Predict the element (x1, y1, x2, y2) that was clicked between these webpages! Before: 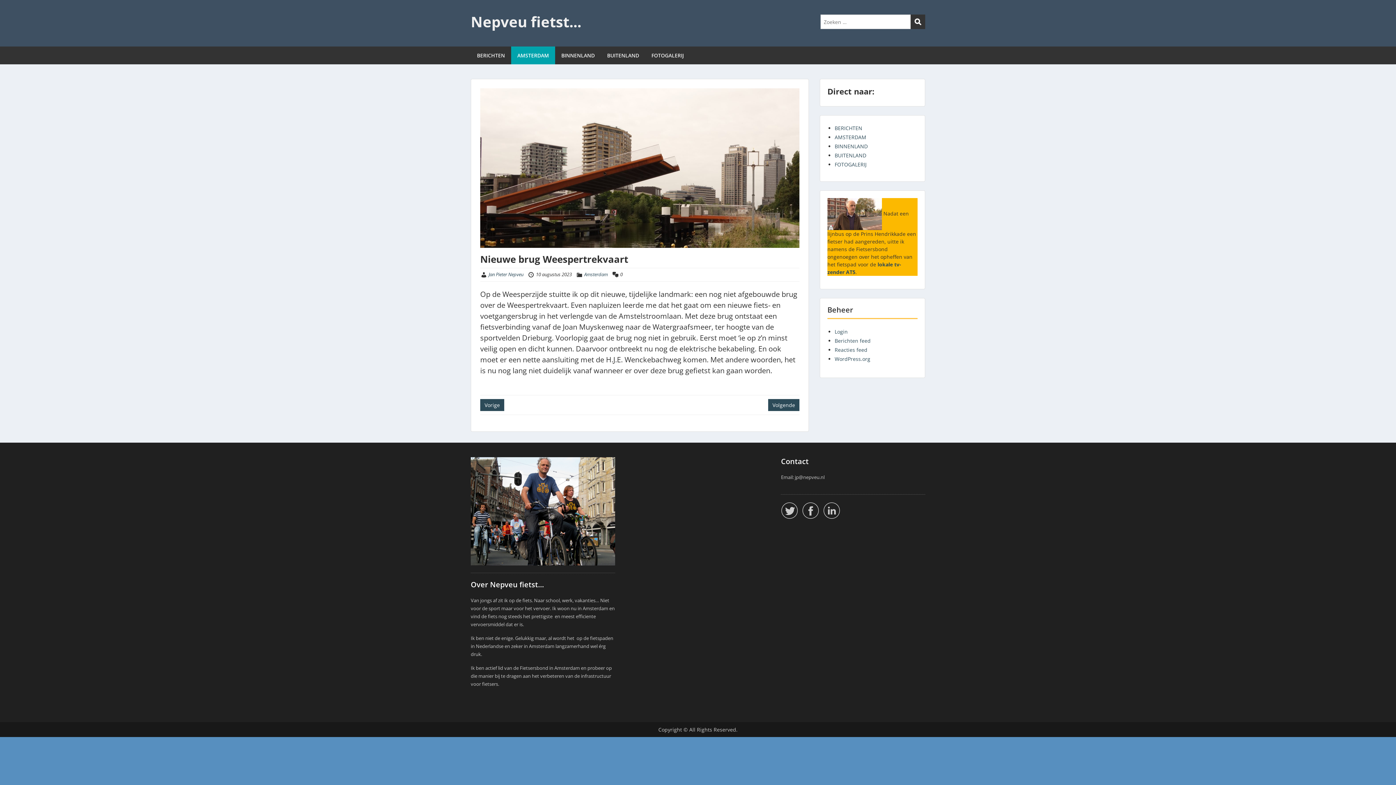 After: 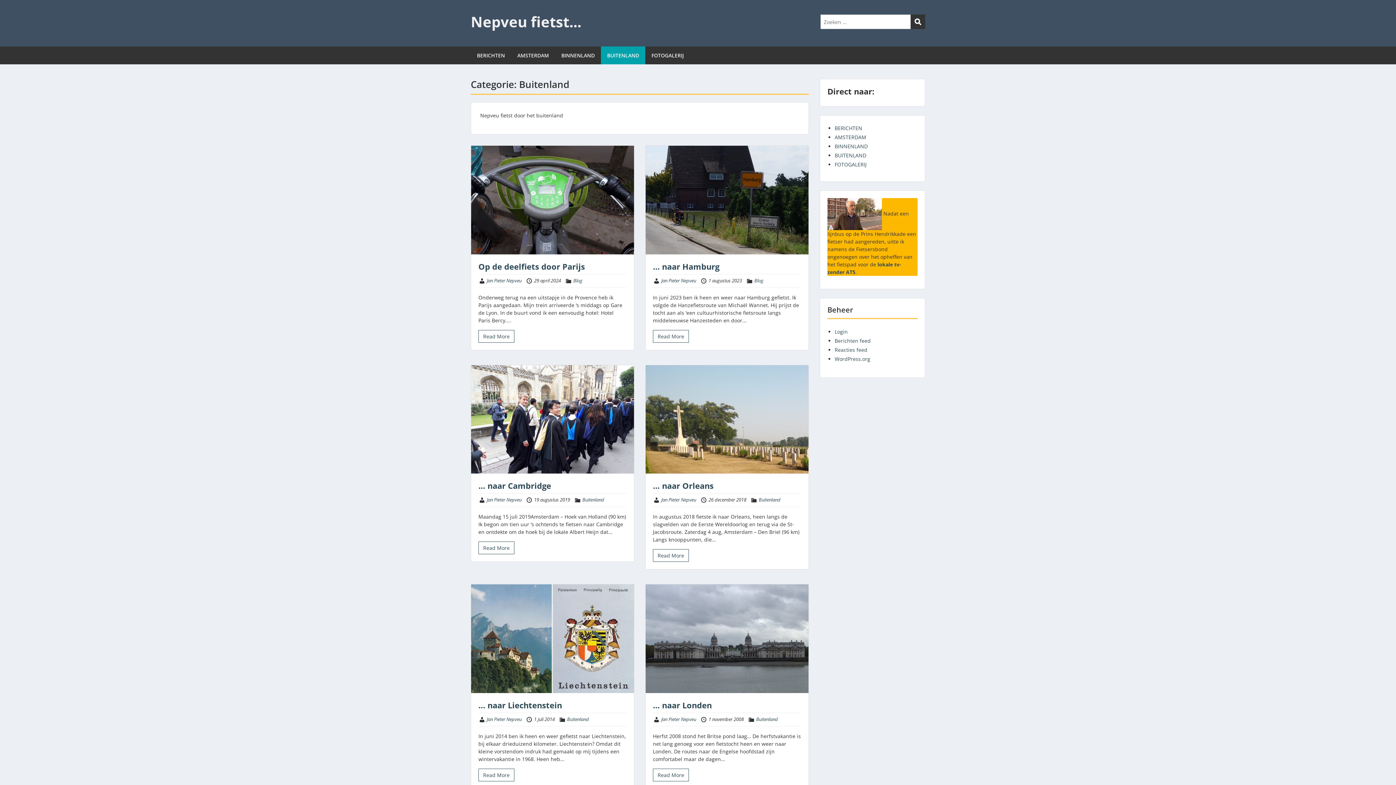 Action: label: BUITENLAND bbox: (834, 152, 866, 158)